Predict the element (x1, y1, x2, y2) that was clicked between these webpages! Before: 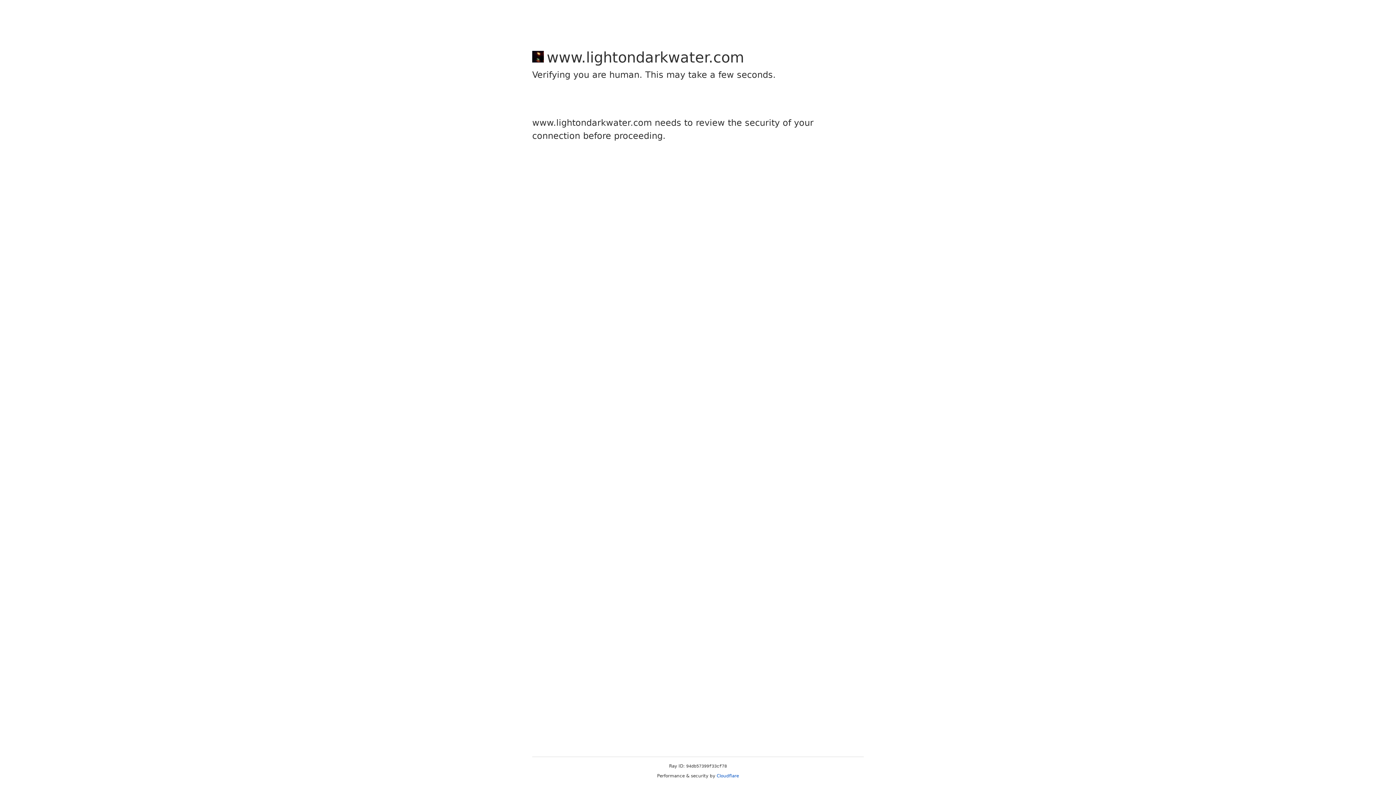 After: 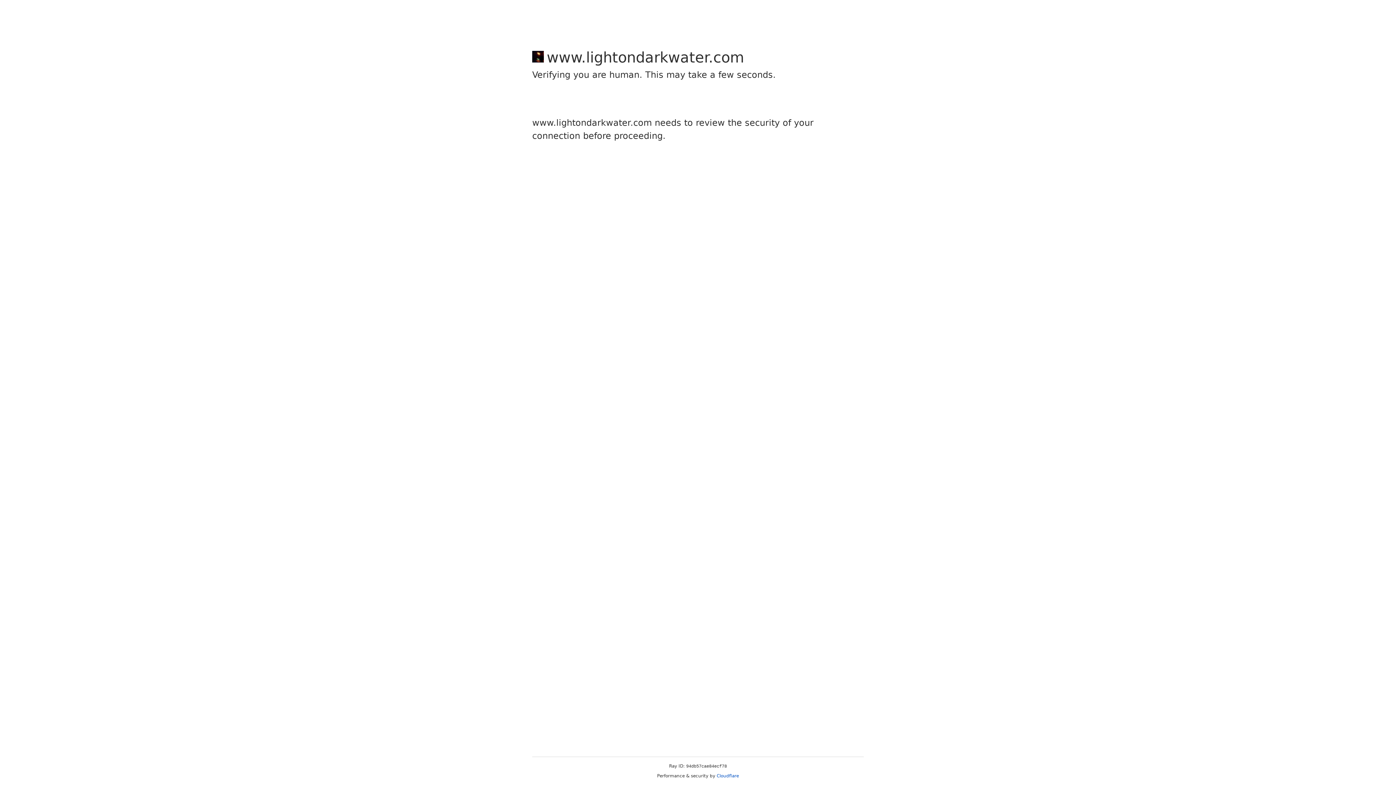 Action: label: Cloudflare bbox: (716, 773, 739, 778)